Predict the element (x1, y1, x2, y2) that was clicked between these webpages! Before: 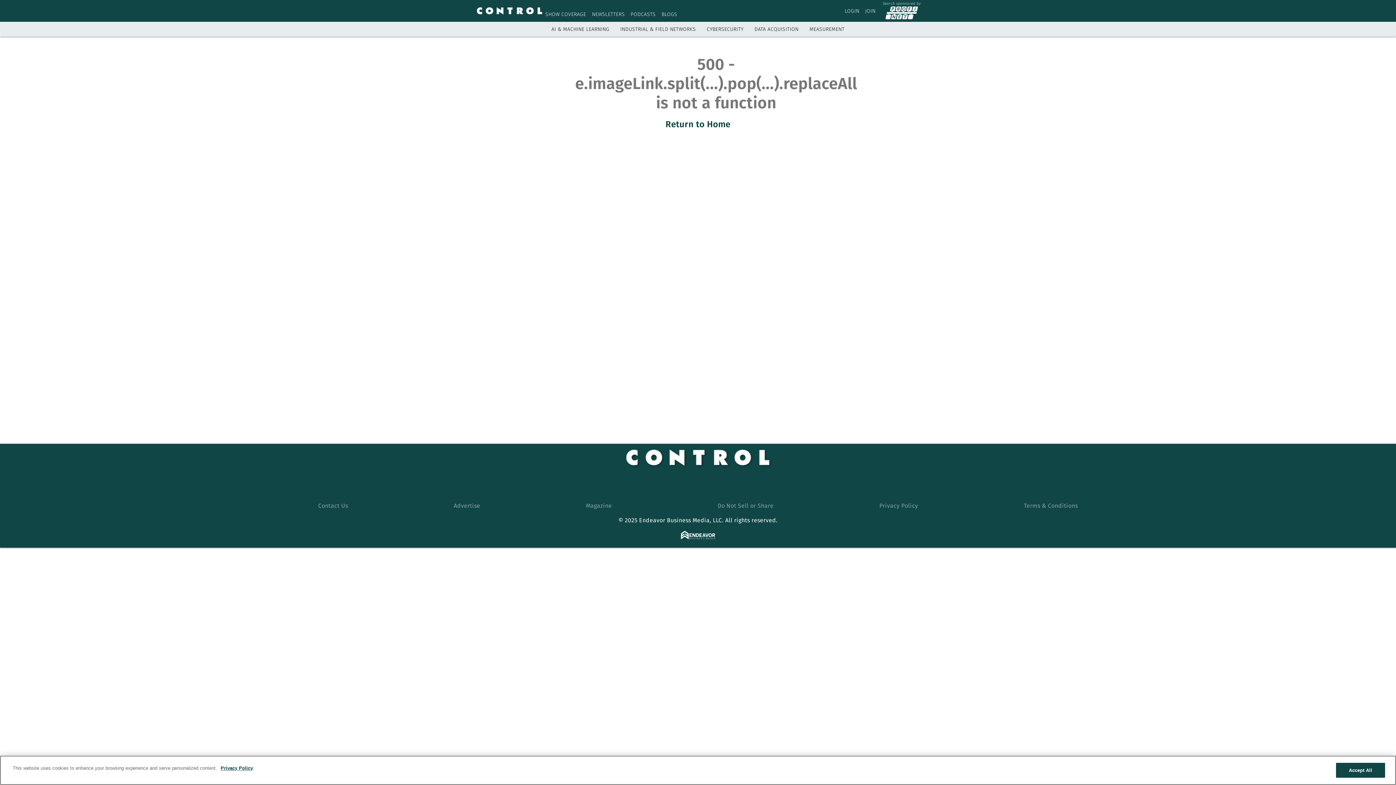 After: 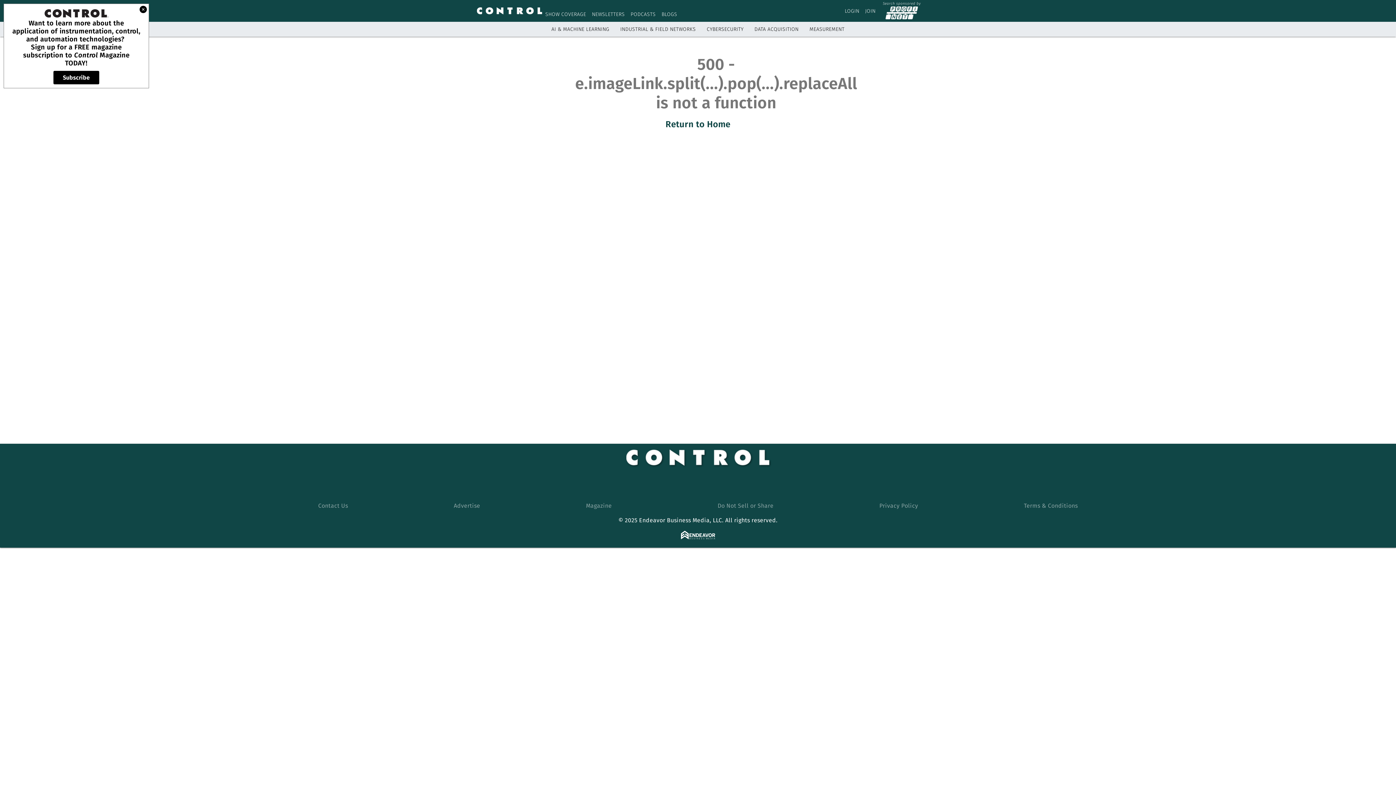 Action: bbox: (1336, 763, 1385, 778) label: Accept All